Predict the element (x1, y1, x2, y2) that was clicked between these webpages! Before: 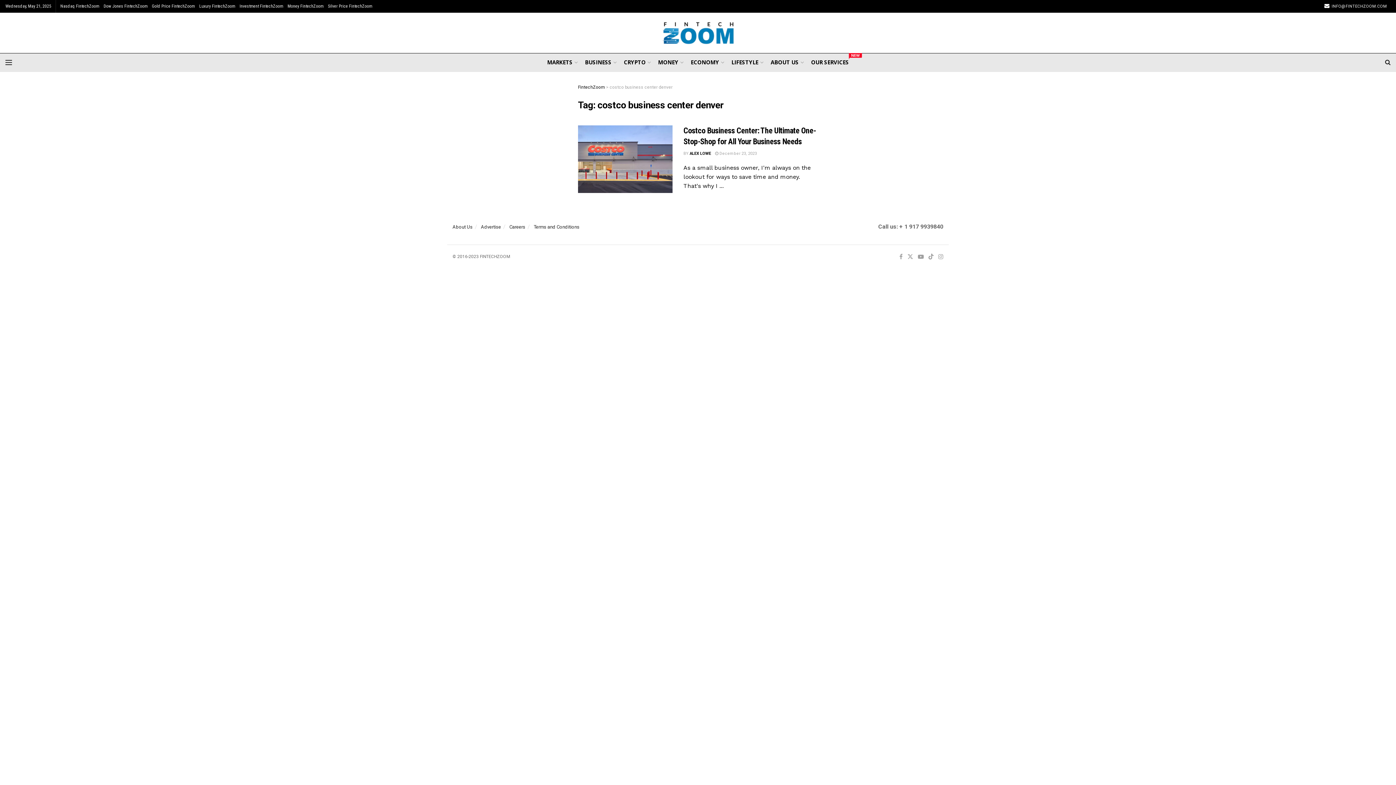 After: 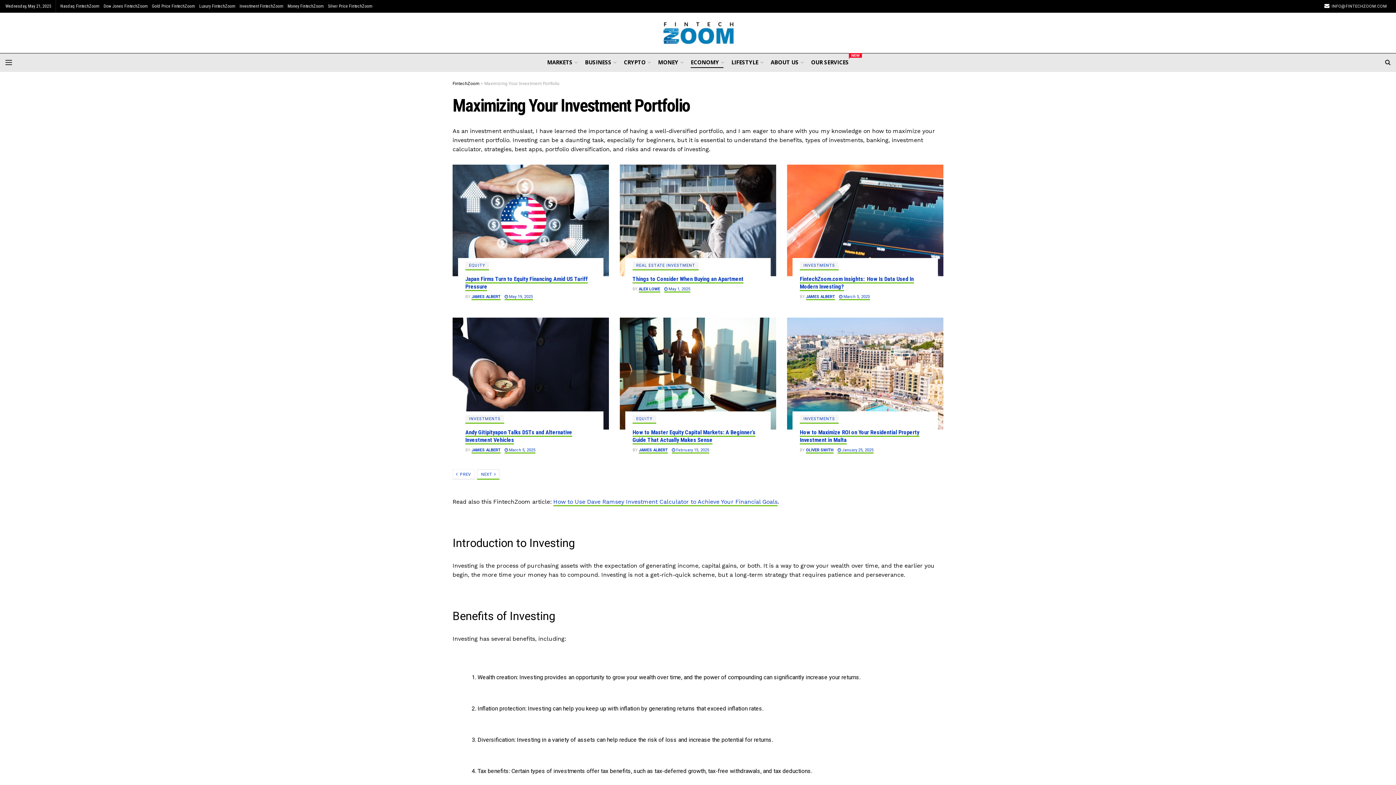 Action: label: Investment FintechZoom bbox: (239, 0, 283, 12)